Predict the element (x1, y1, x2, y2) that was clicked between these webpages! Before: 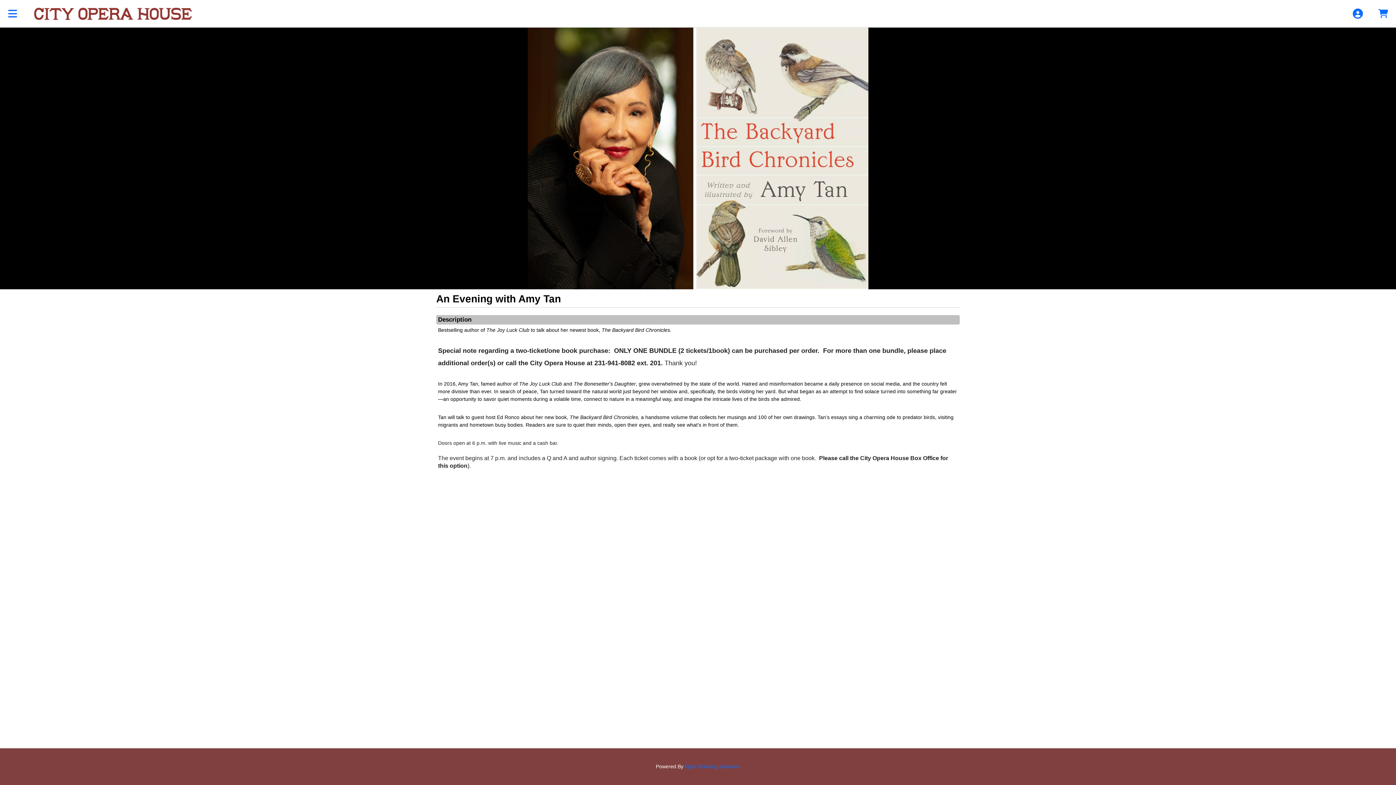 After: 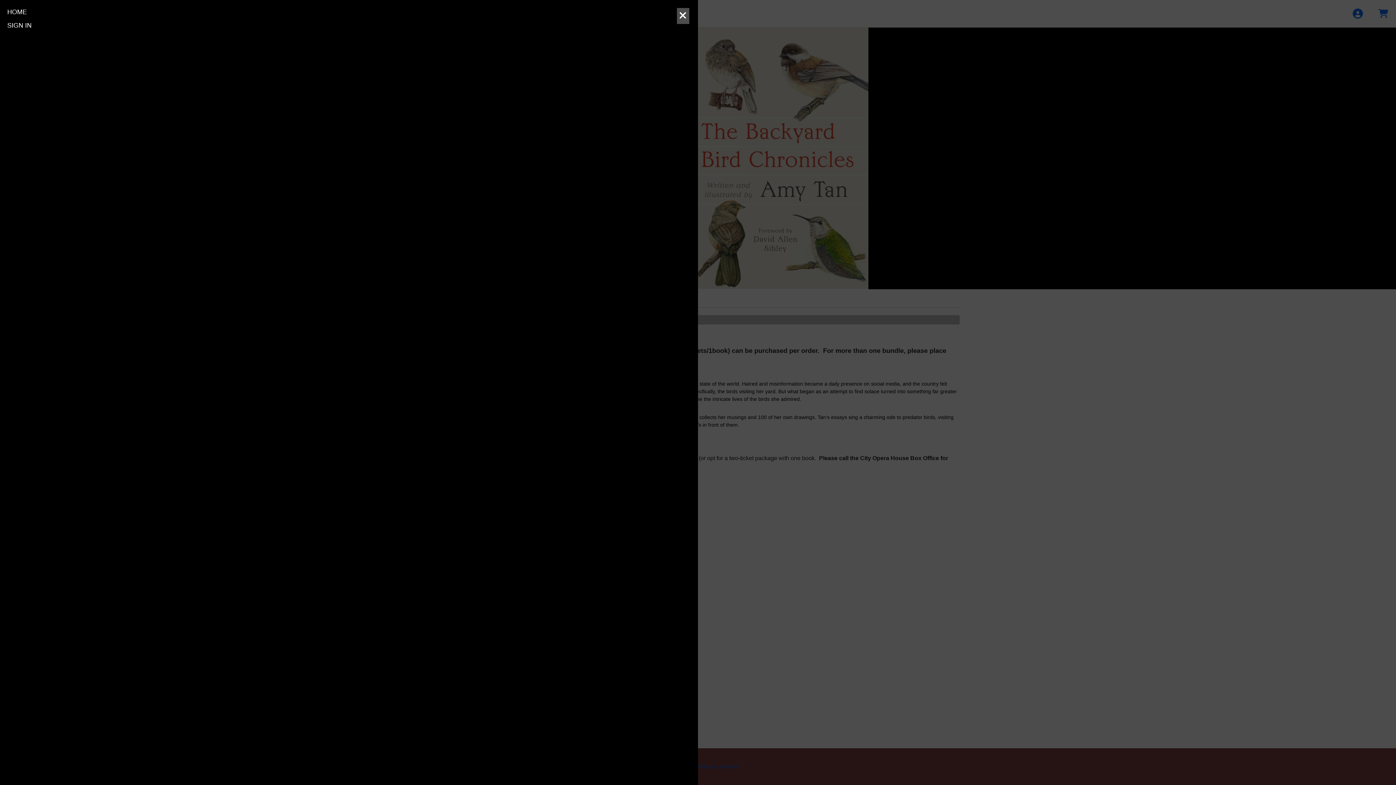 Action: bbox: (0, 0, 25, 27) label: View Main Menu